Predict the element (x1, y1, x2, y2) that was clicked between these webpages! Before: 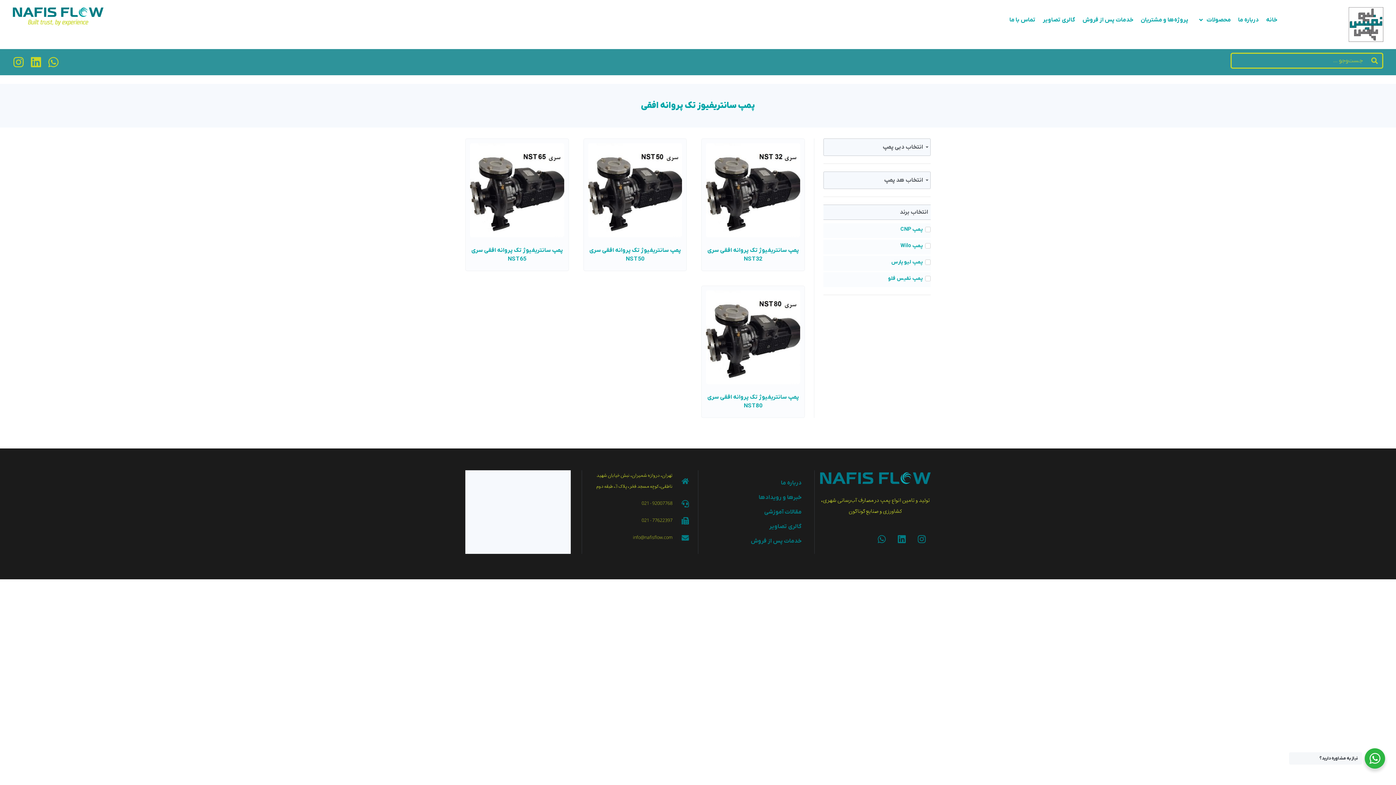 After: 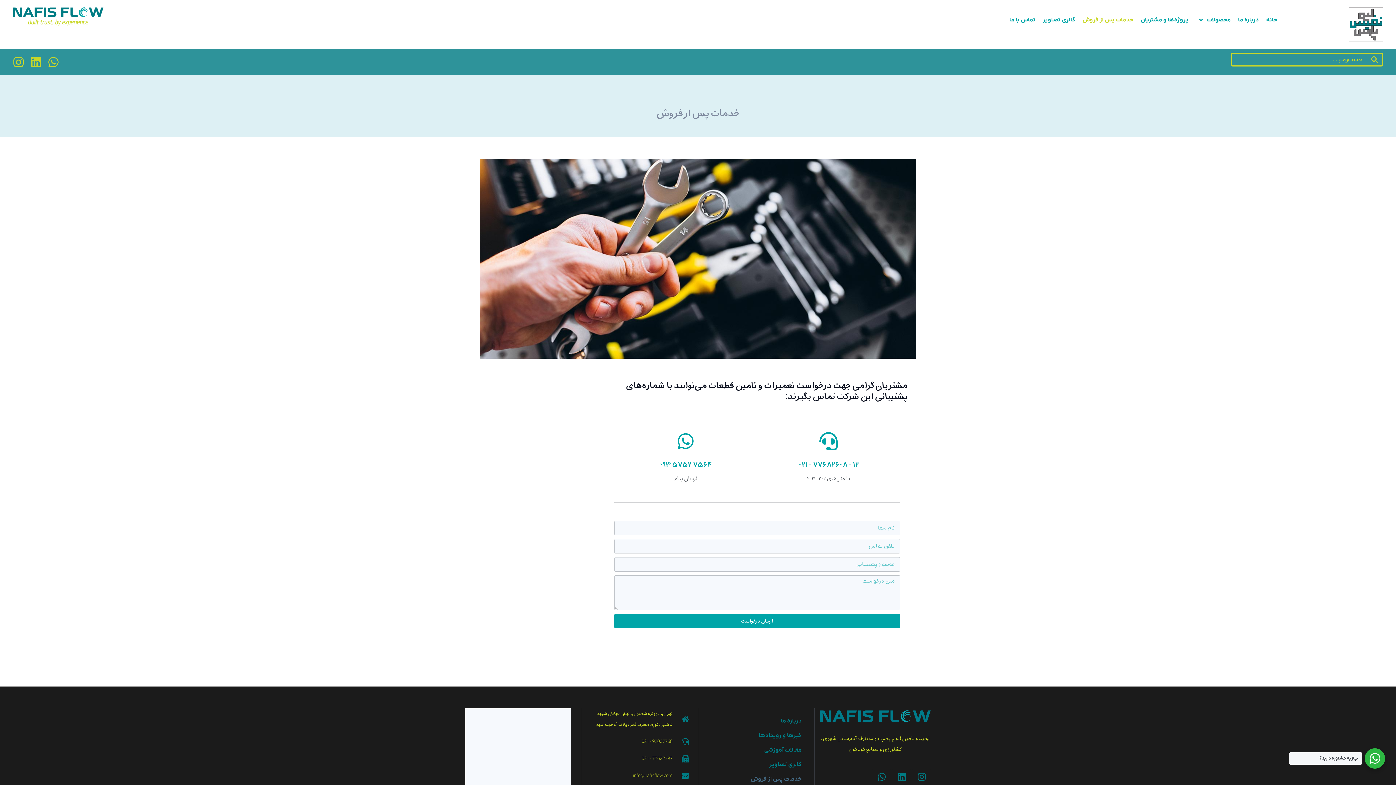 Action: label: خدمات پس از فروش bbox: (1079, 10, 1137, 29)